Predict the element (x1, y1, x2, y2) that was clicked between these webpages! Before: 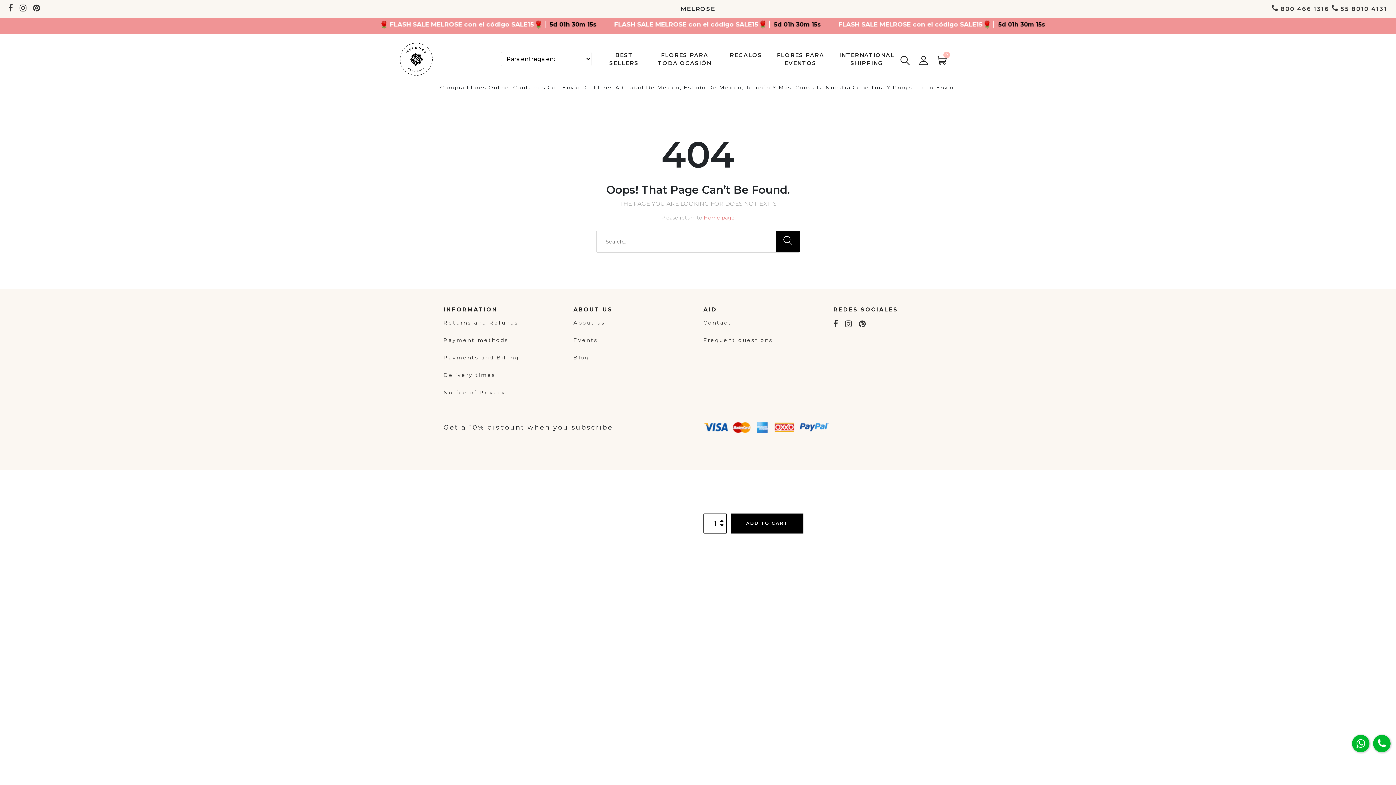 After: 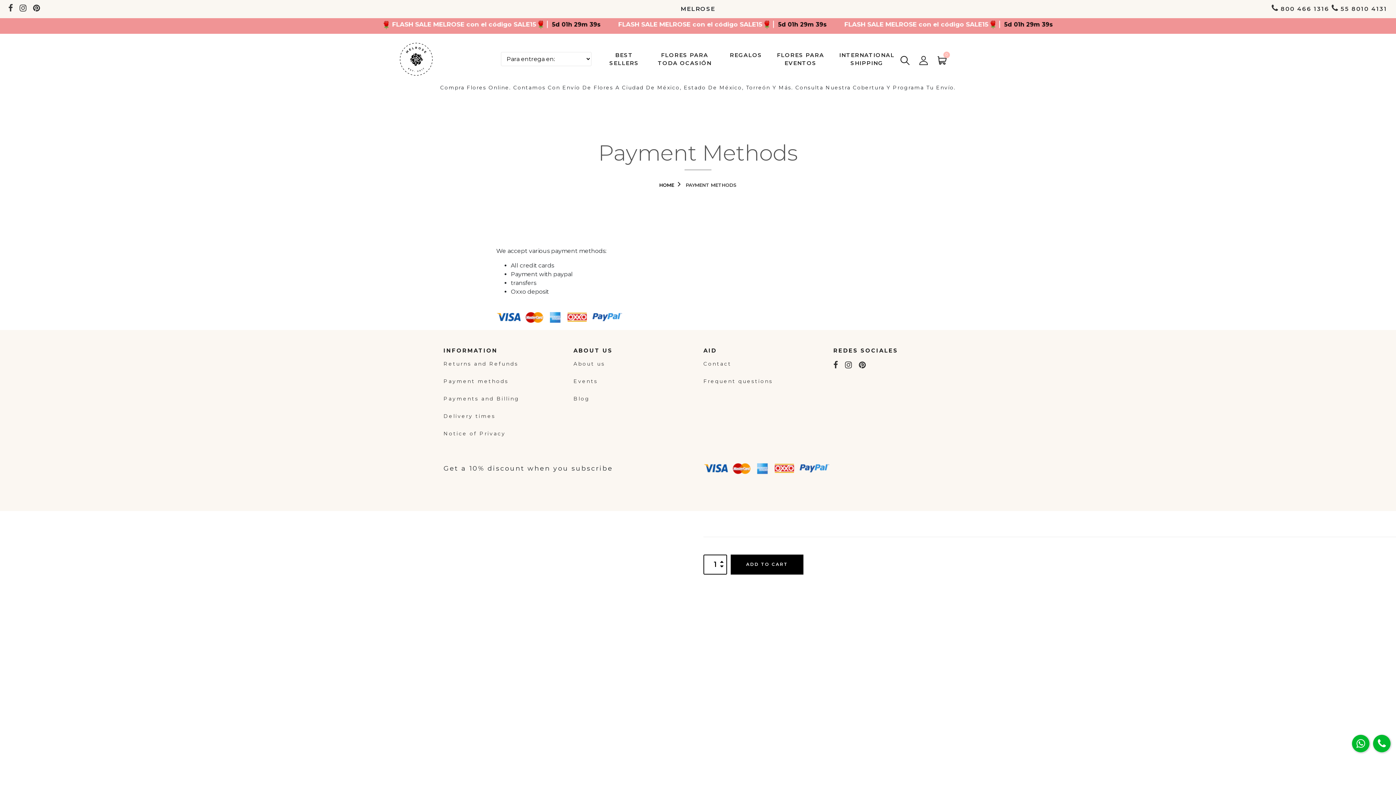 Action: label: Link bbox: (443, 336, 508, 343)